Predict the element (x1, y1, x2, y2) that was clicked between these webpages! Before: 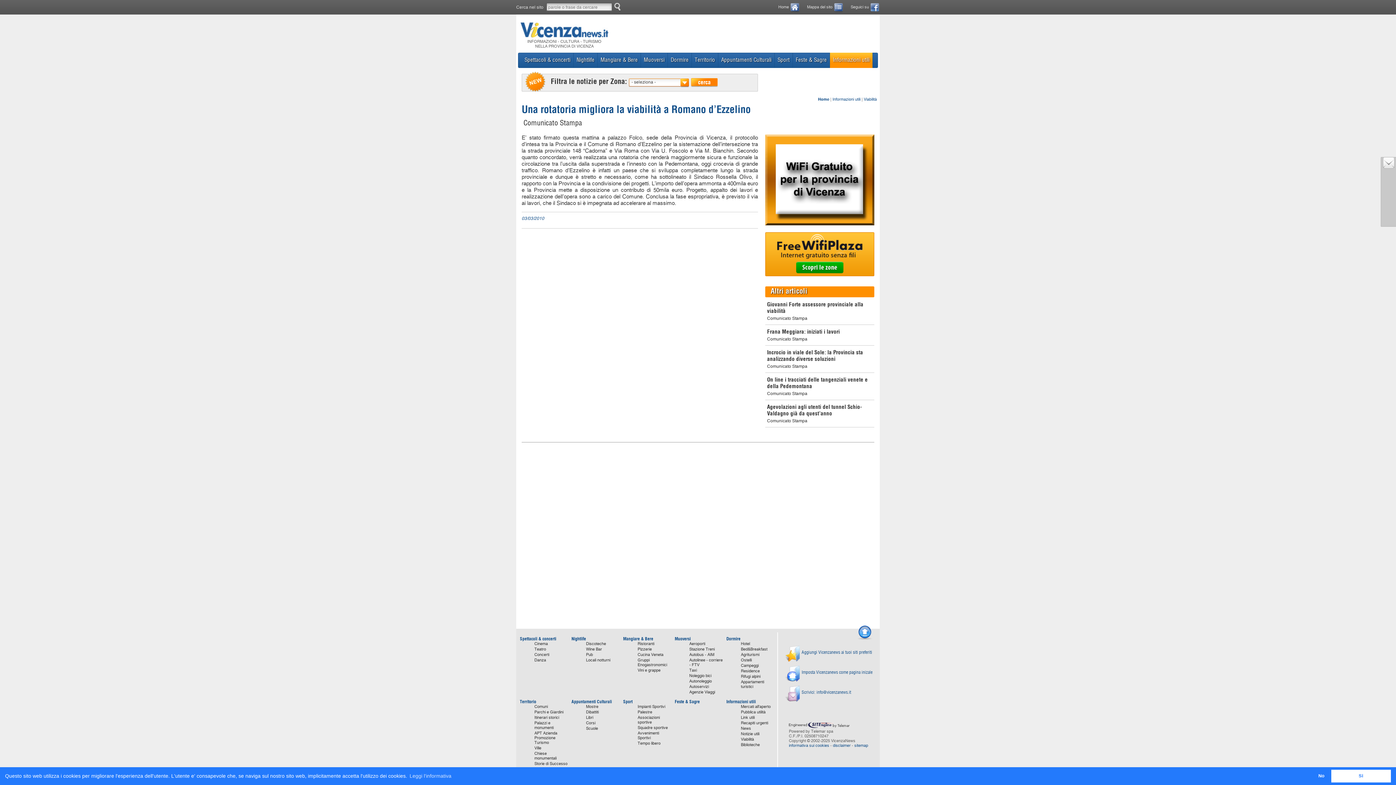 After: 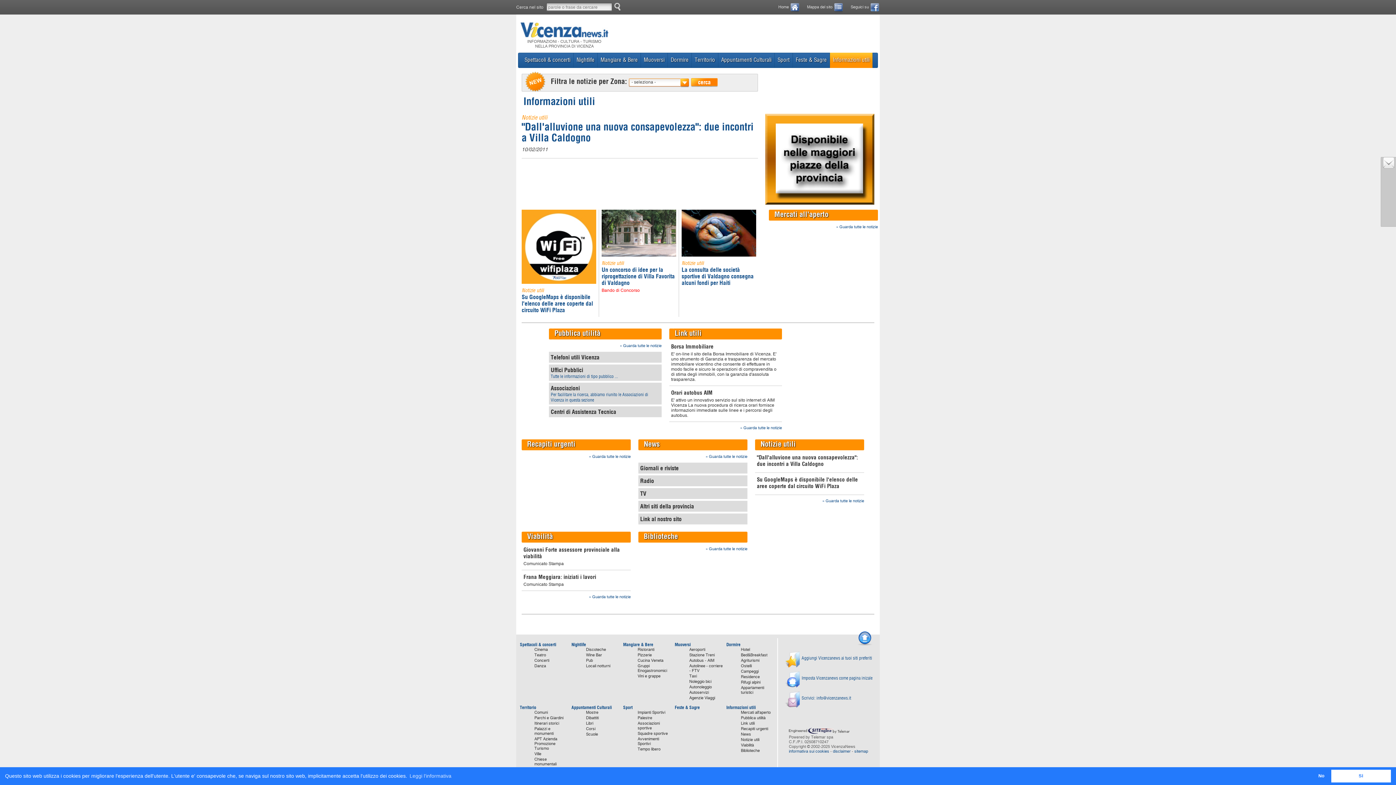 Action: label: Informazioni utili bbox: (832, 97, 860, 101)